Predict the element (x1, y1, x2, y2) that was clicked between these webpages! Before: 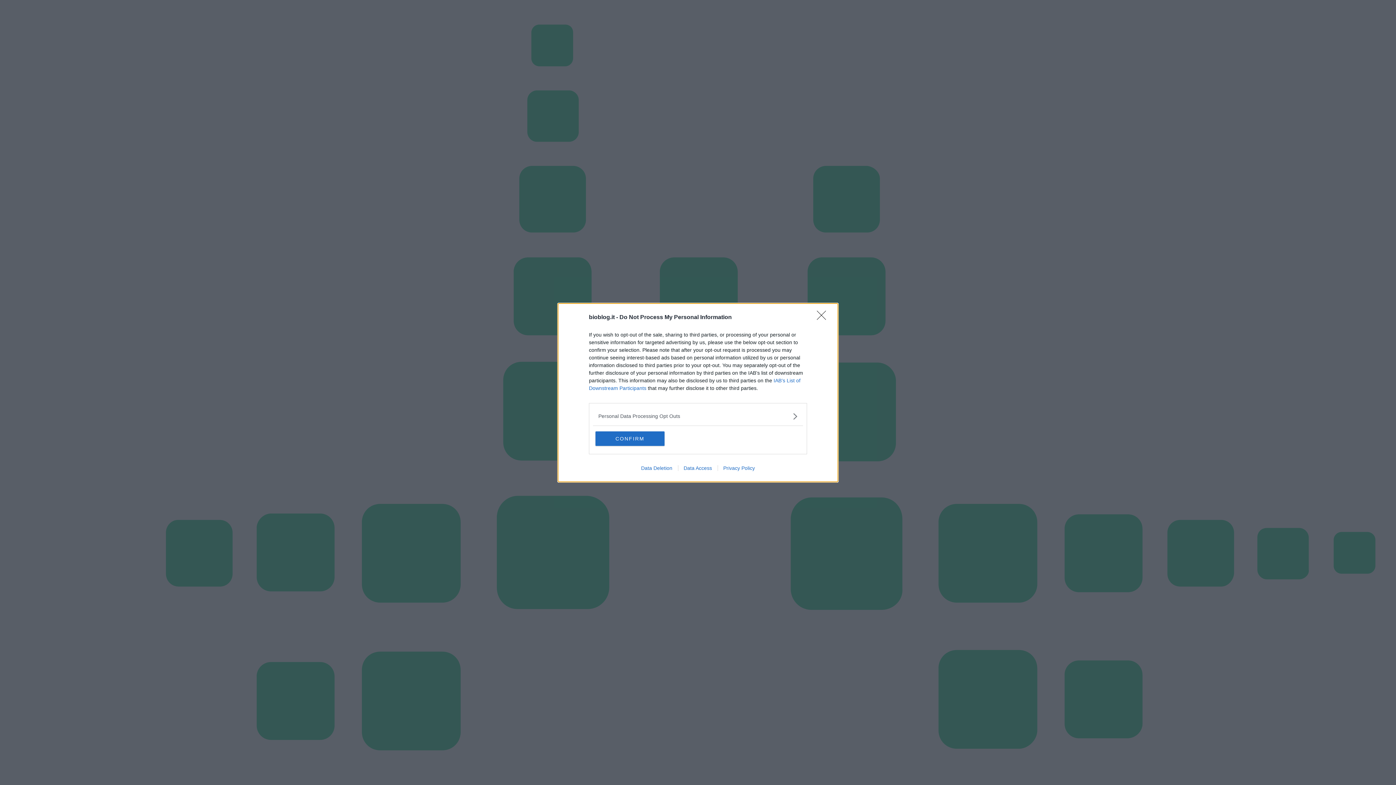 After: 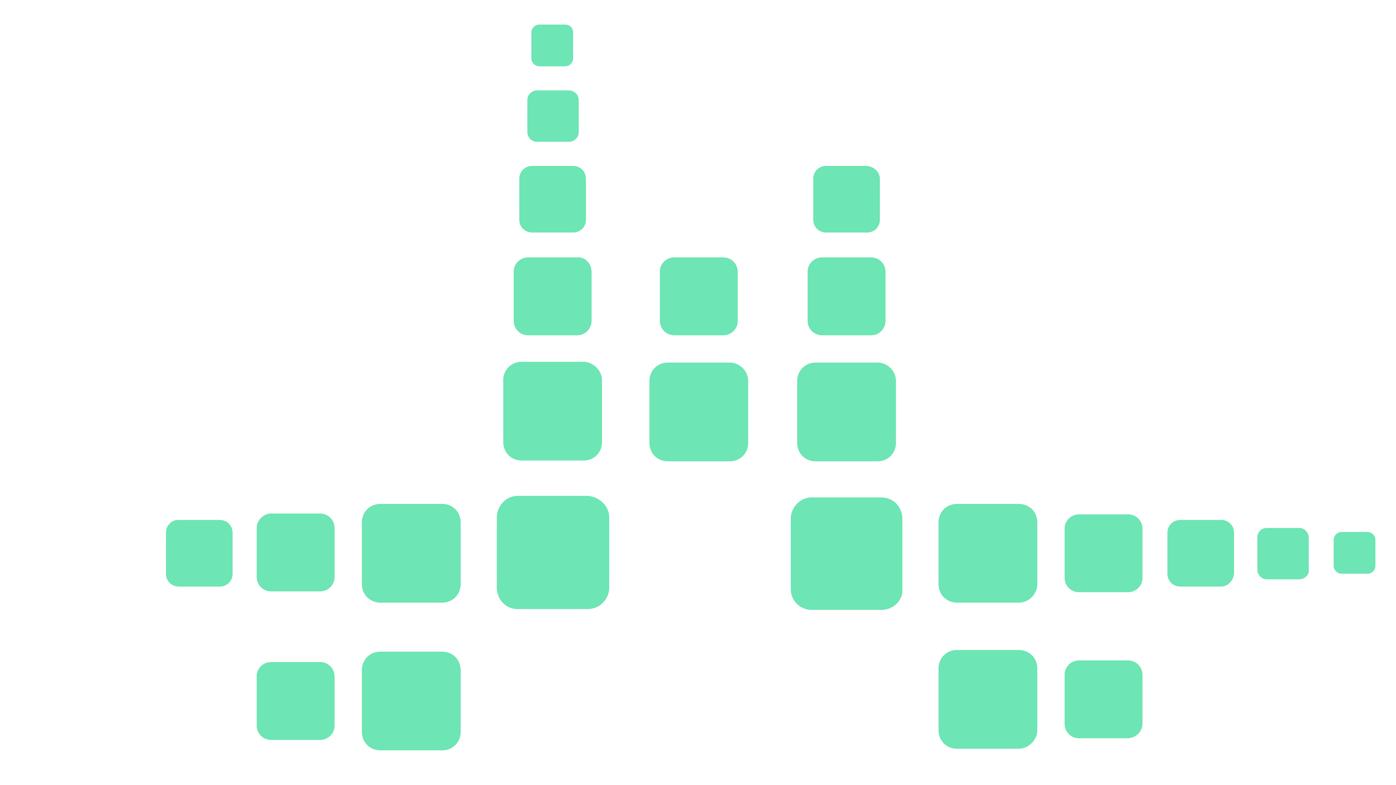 Action: label: Close bbox: (817, 310, 830, 324)